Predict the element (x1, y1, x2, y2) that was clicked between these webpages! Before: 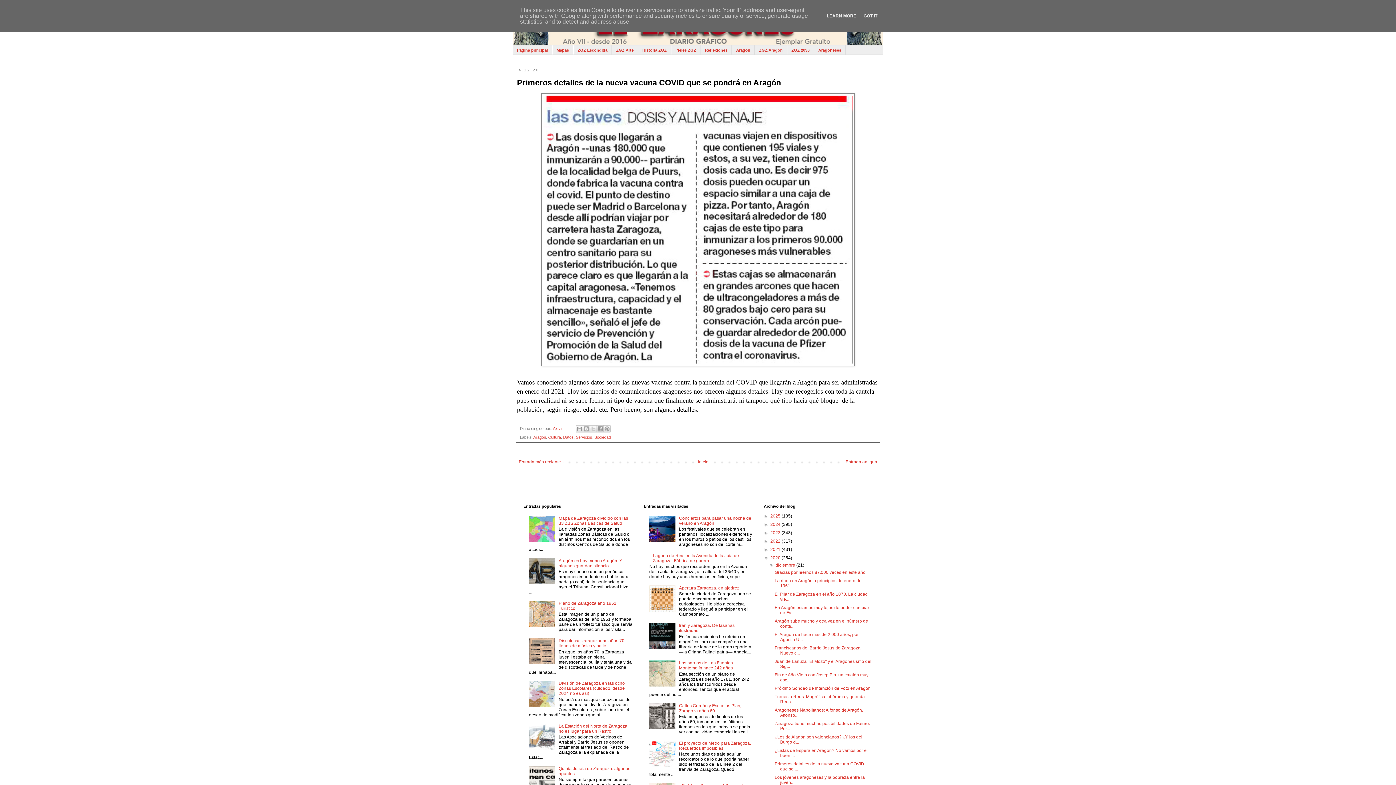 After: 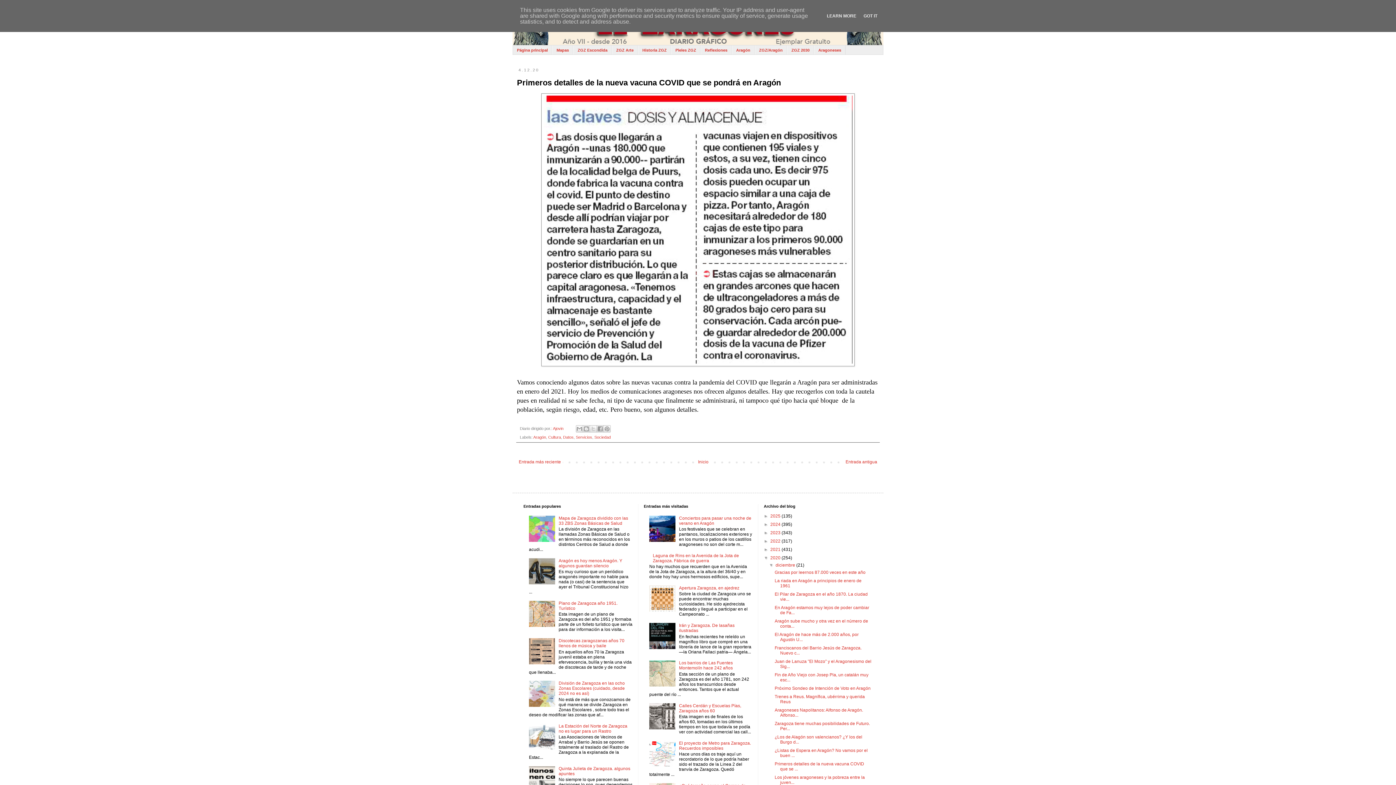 Action: bbox: (529, 703, 557, 708)